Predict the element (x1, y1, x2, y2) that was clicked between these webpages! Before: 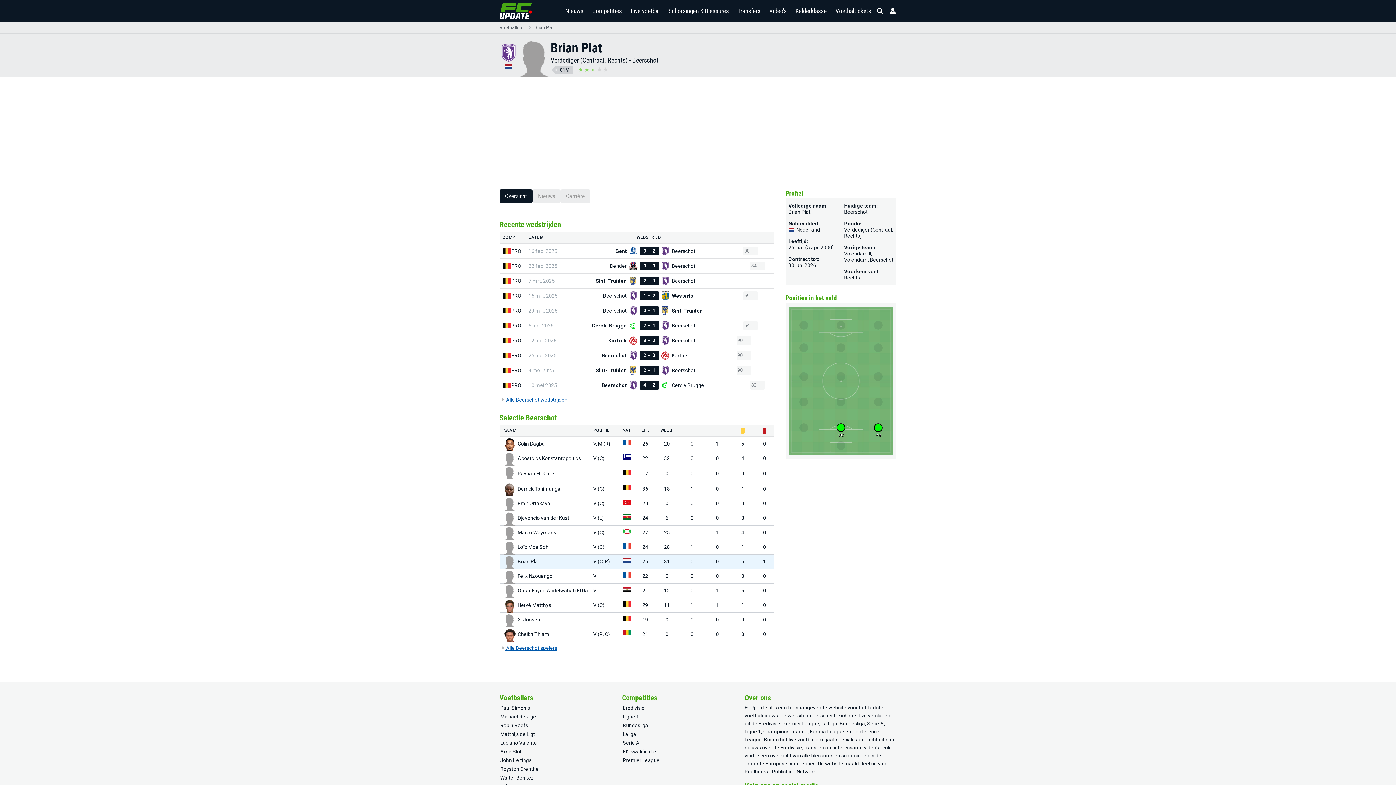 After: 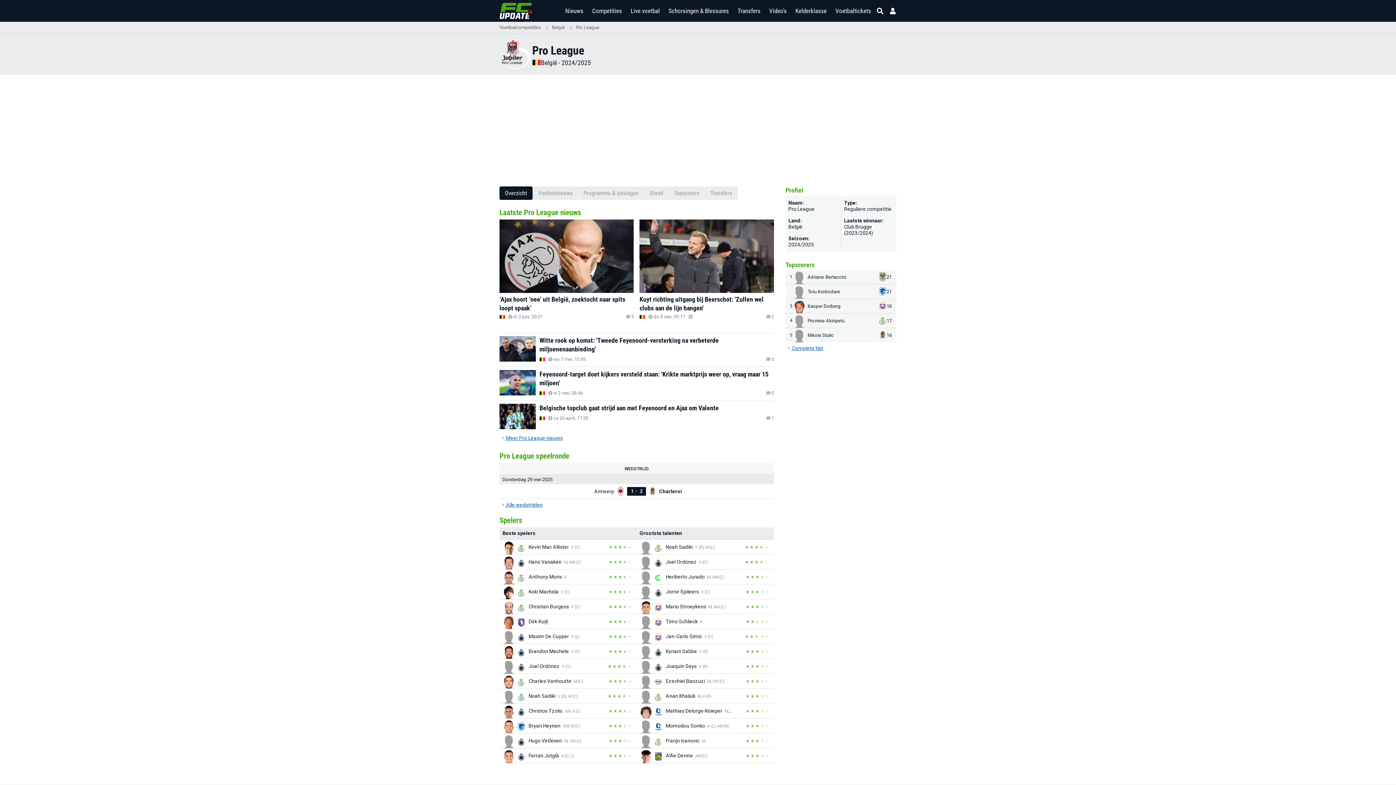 Action: bbox: (502, 276, 521, 285) label: PRO